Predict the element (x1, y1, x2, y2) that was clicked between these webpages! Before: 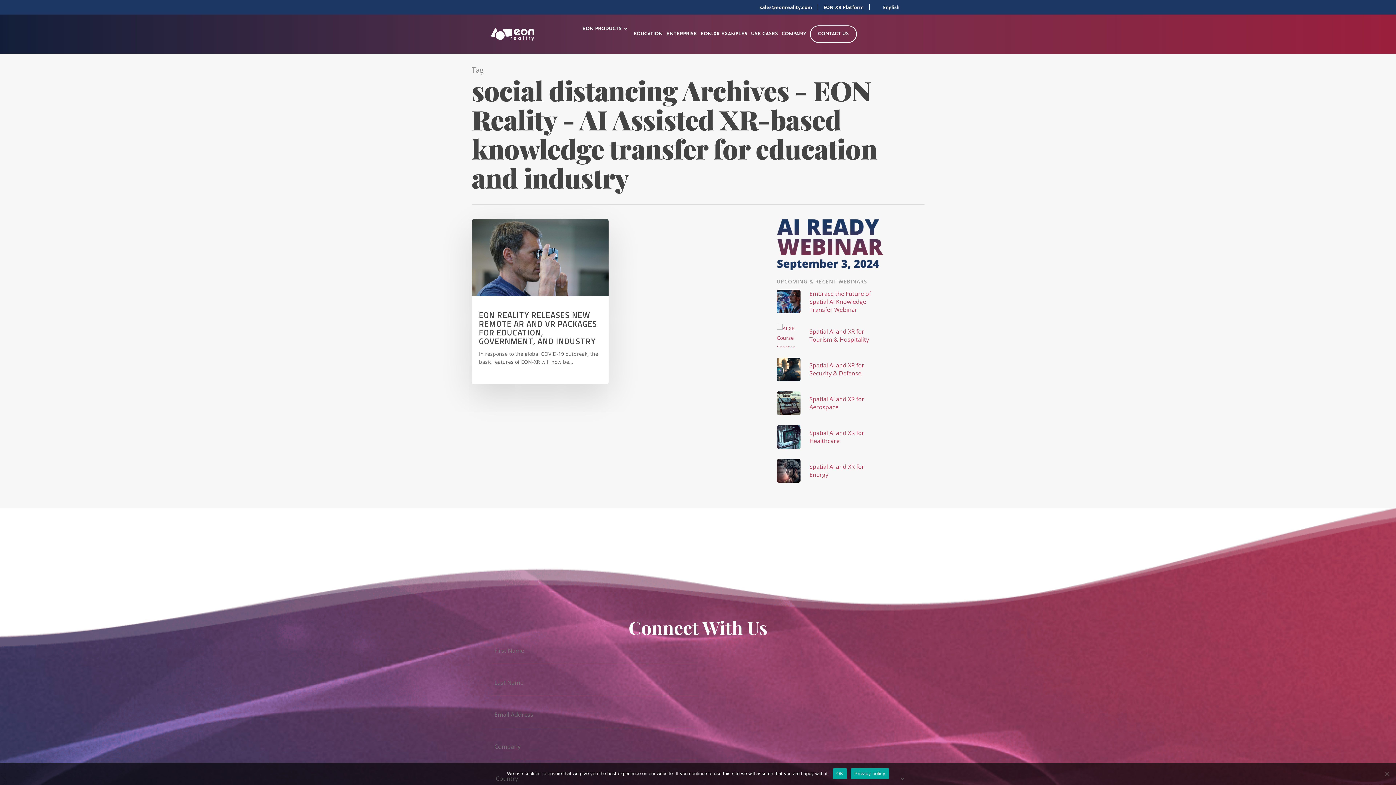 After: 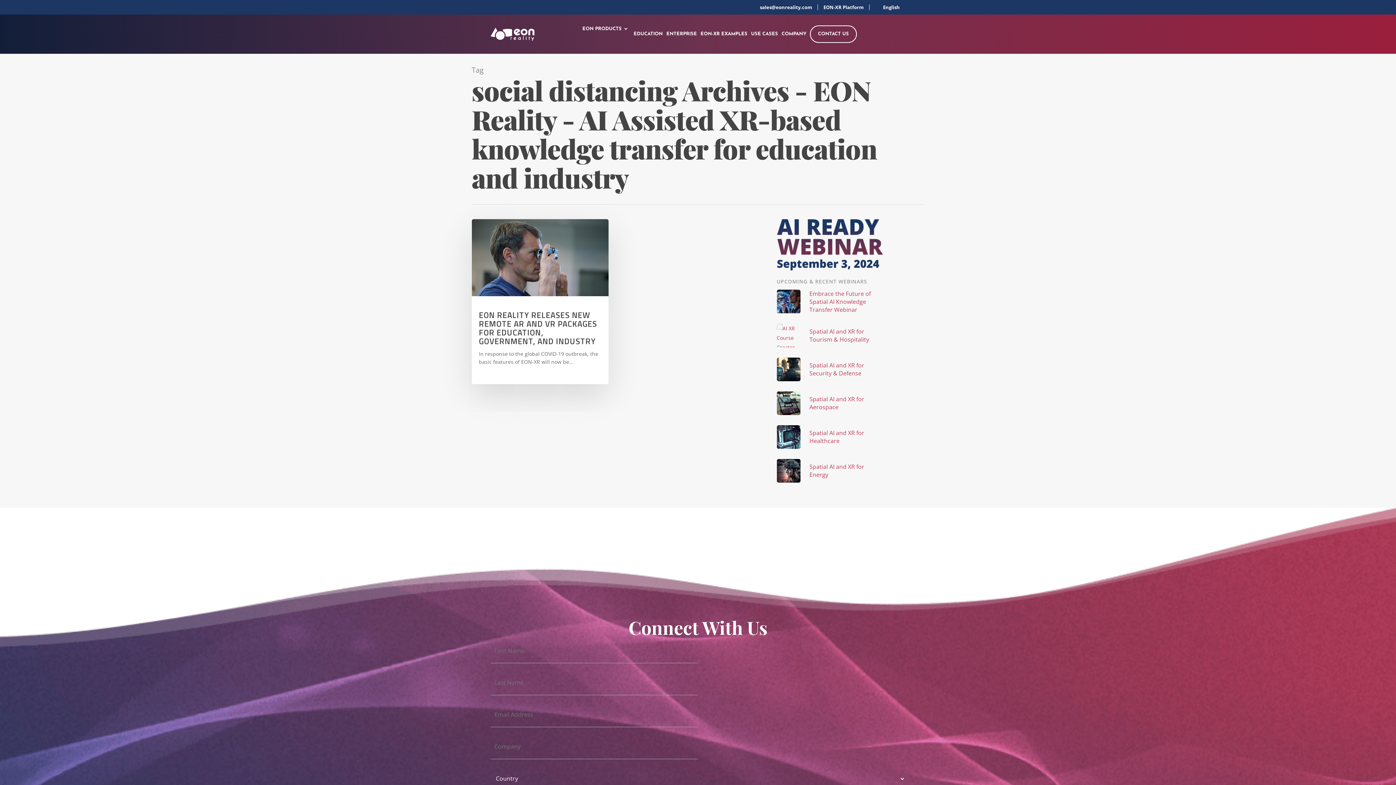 Action: bbox: (754, 3, 817, 10) label: sales@eonreality.com